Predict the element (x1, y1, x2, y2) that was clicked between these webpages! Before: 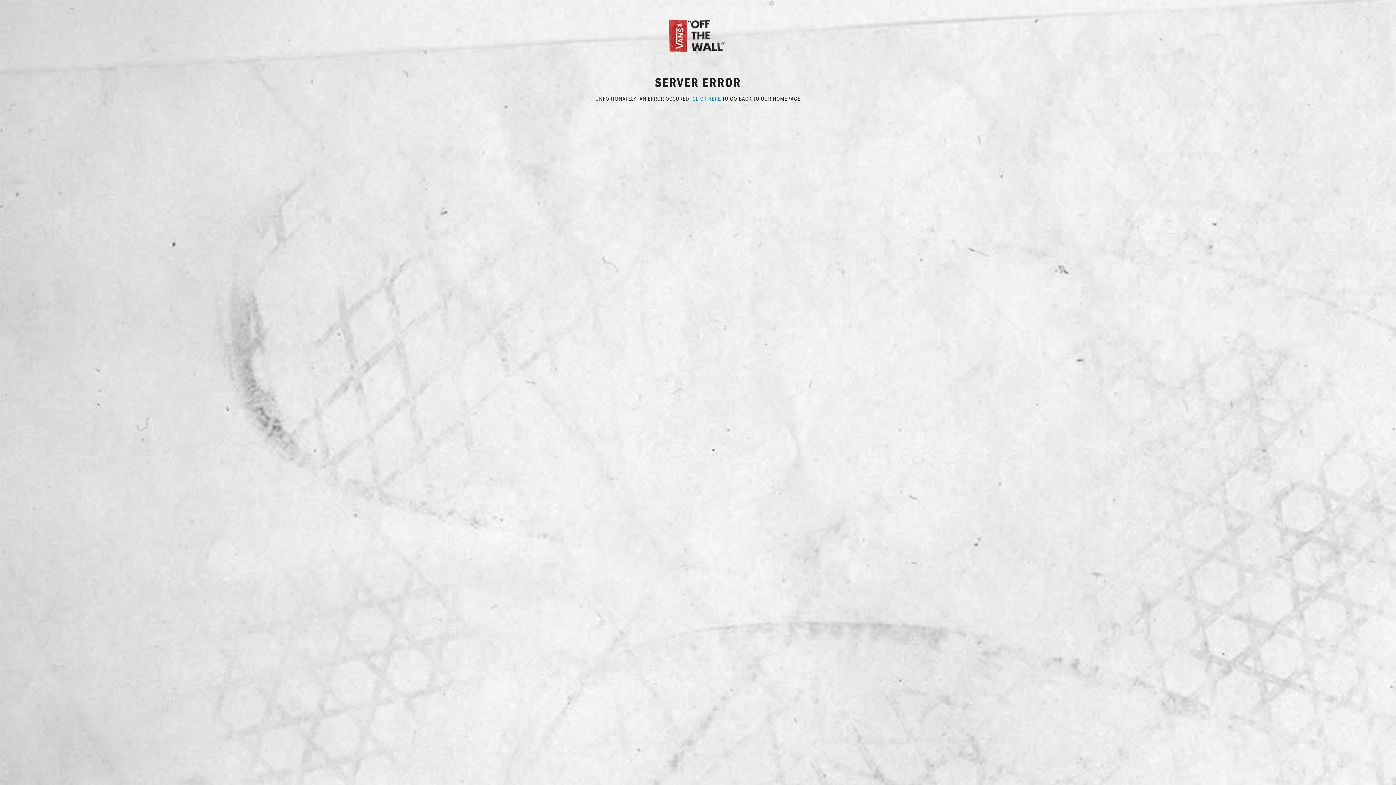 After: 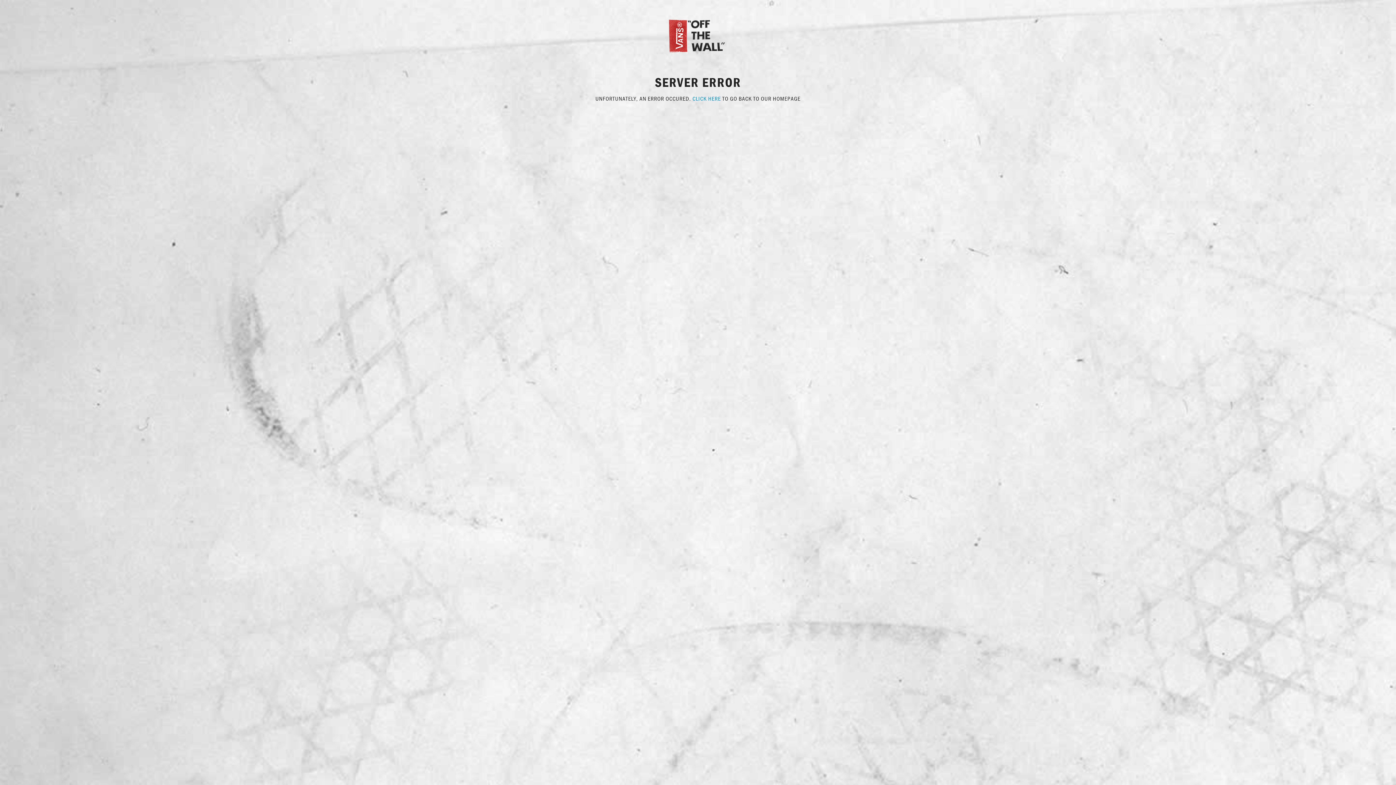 Action: bbox: (667, 31, 729, 38)